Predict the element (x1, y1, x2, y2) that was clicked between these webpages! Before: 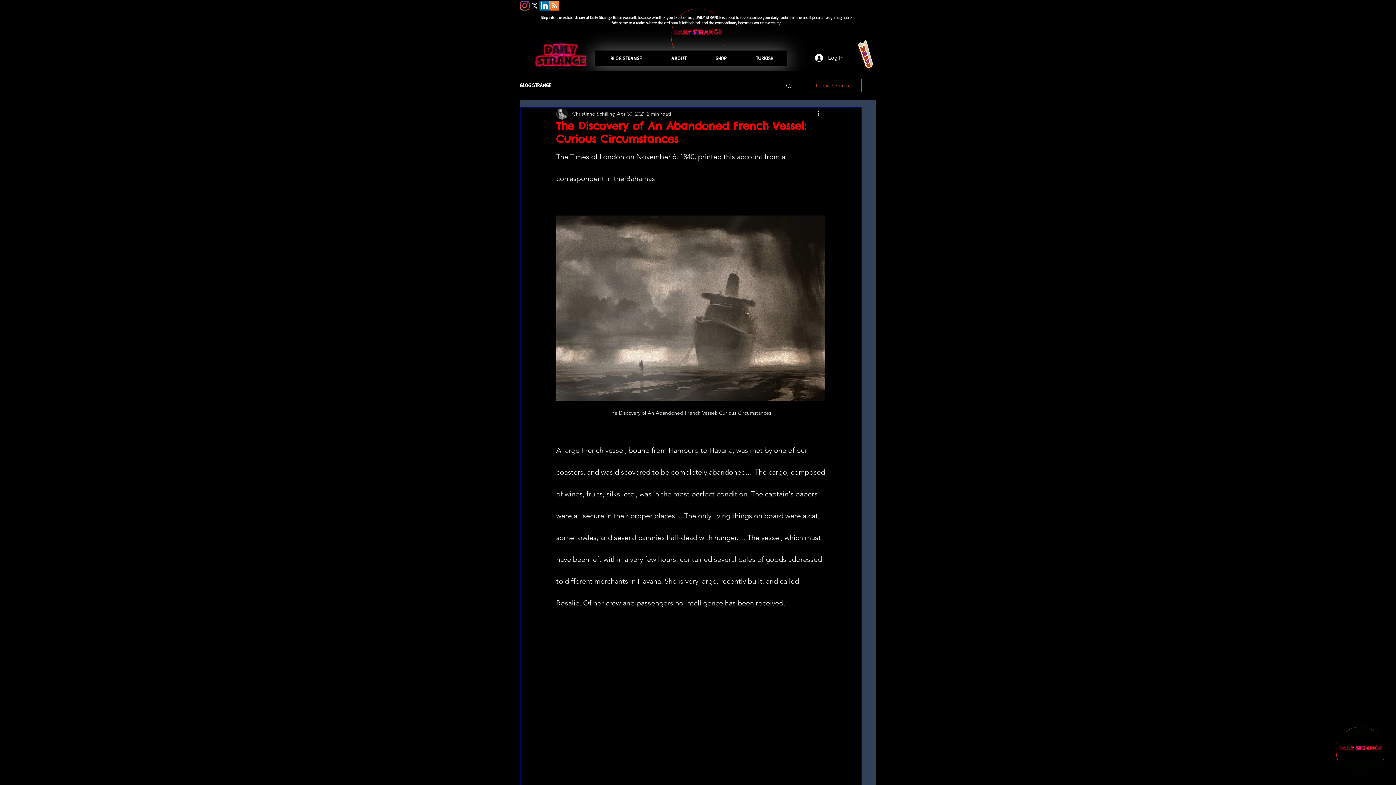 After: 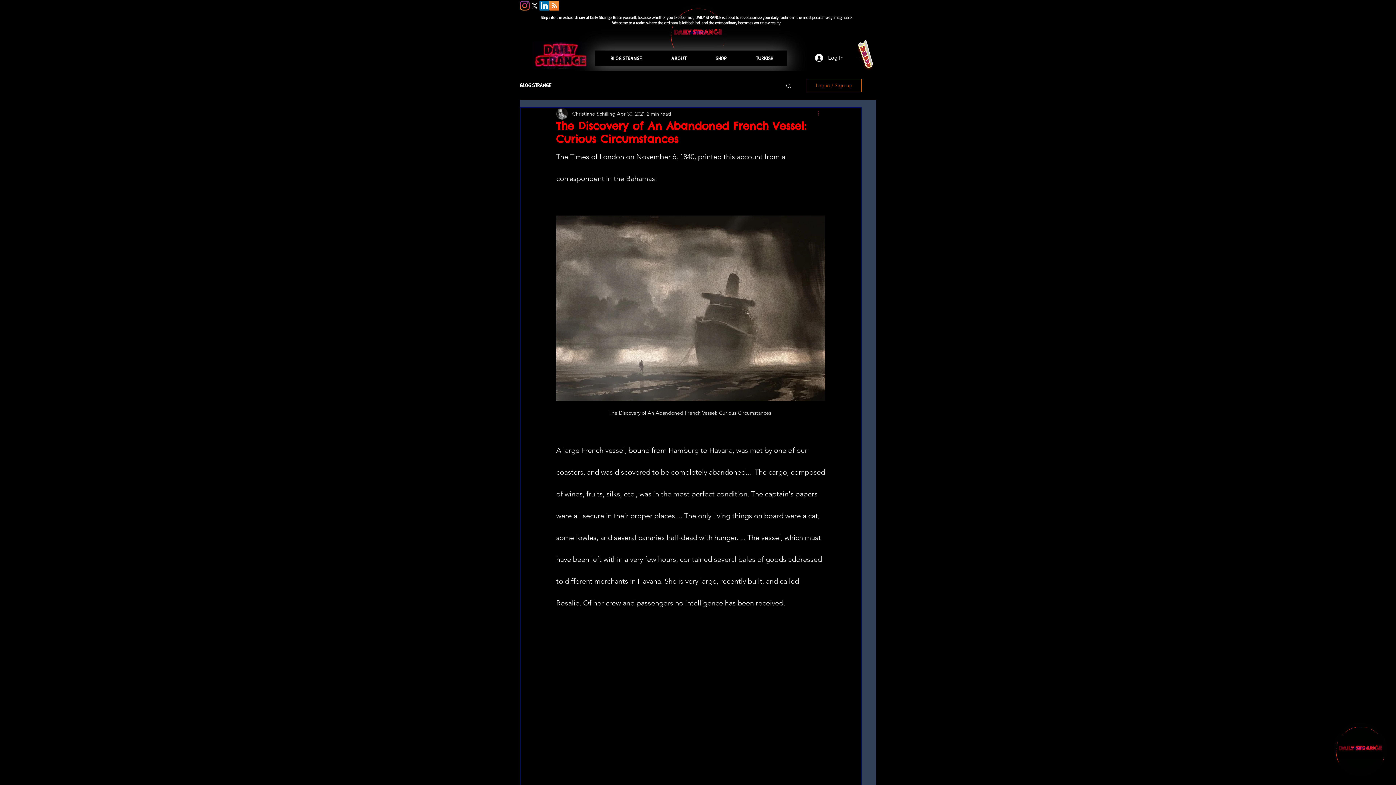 Action: bbox: (816, 109, 825, 118) label: More actions